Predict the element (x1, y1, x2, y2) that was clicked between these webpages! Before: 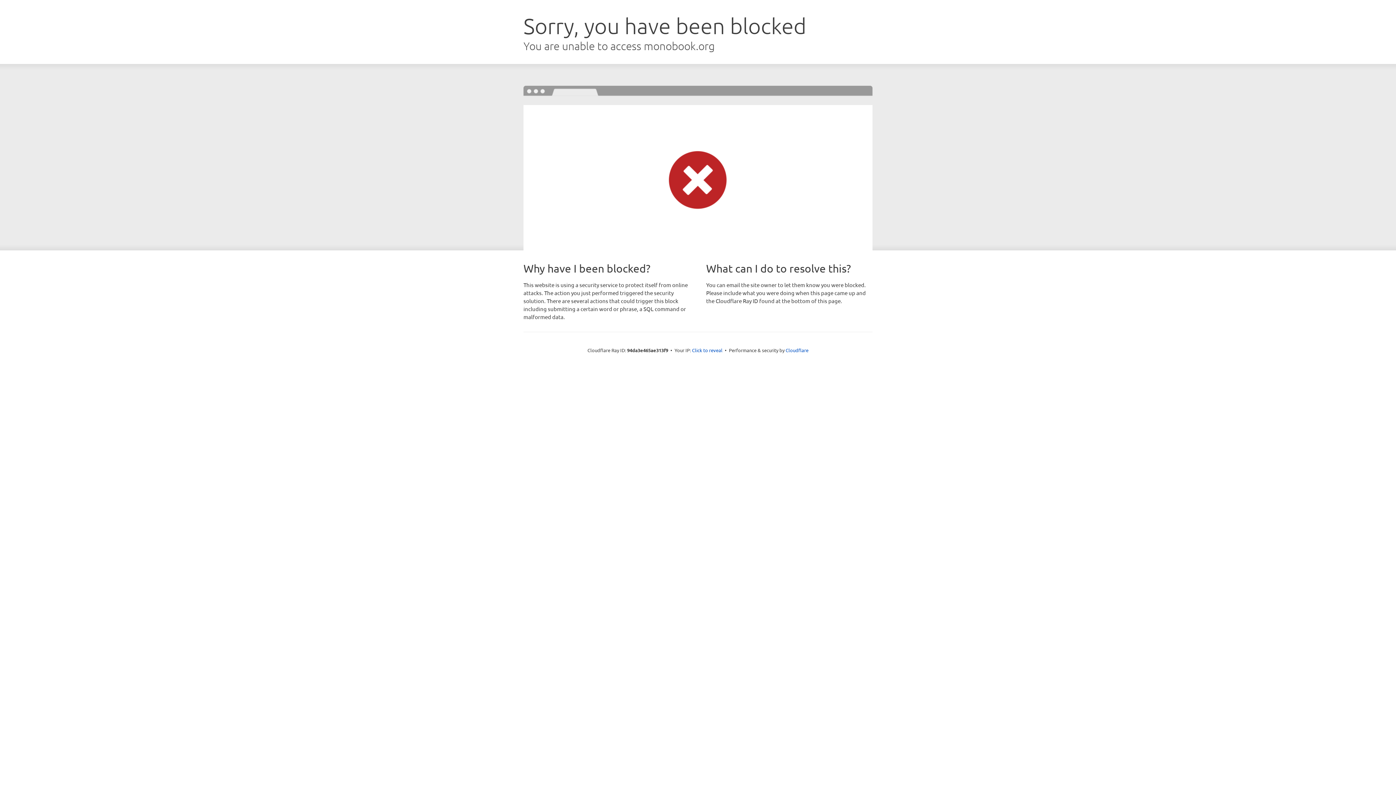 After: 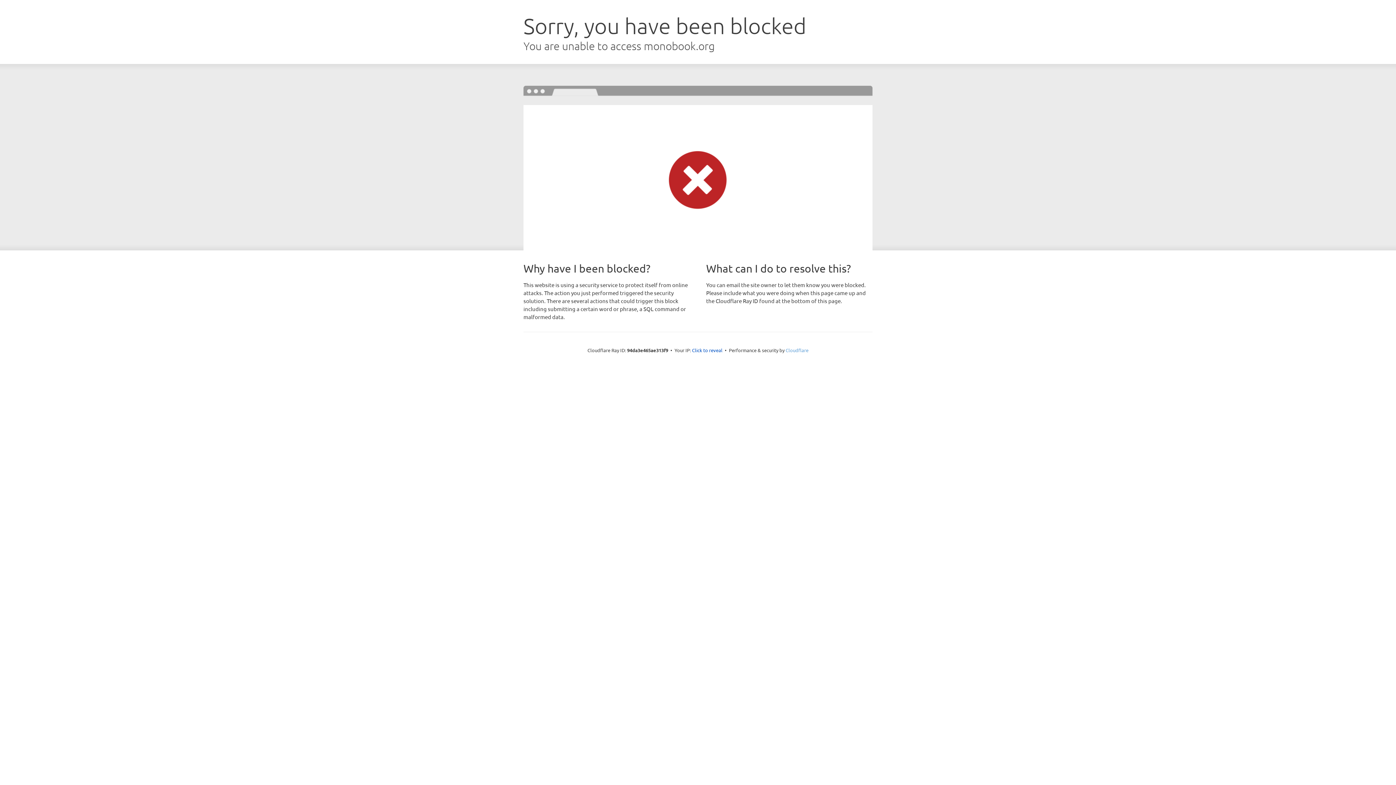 Action: bbox: (785, 347, 808, 353) label: Cloudflare